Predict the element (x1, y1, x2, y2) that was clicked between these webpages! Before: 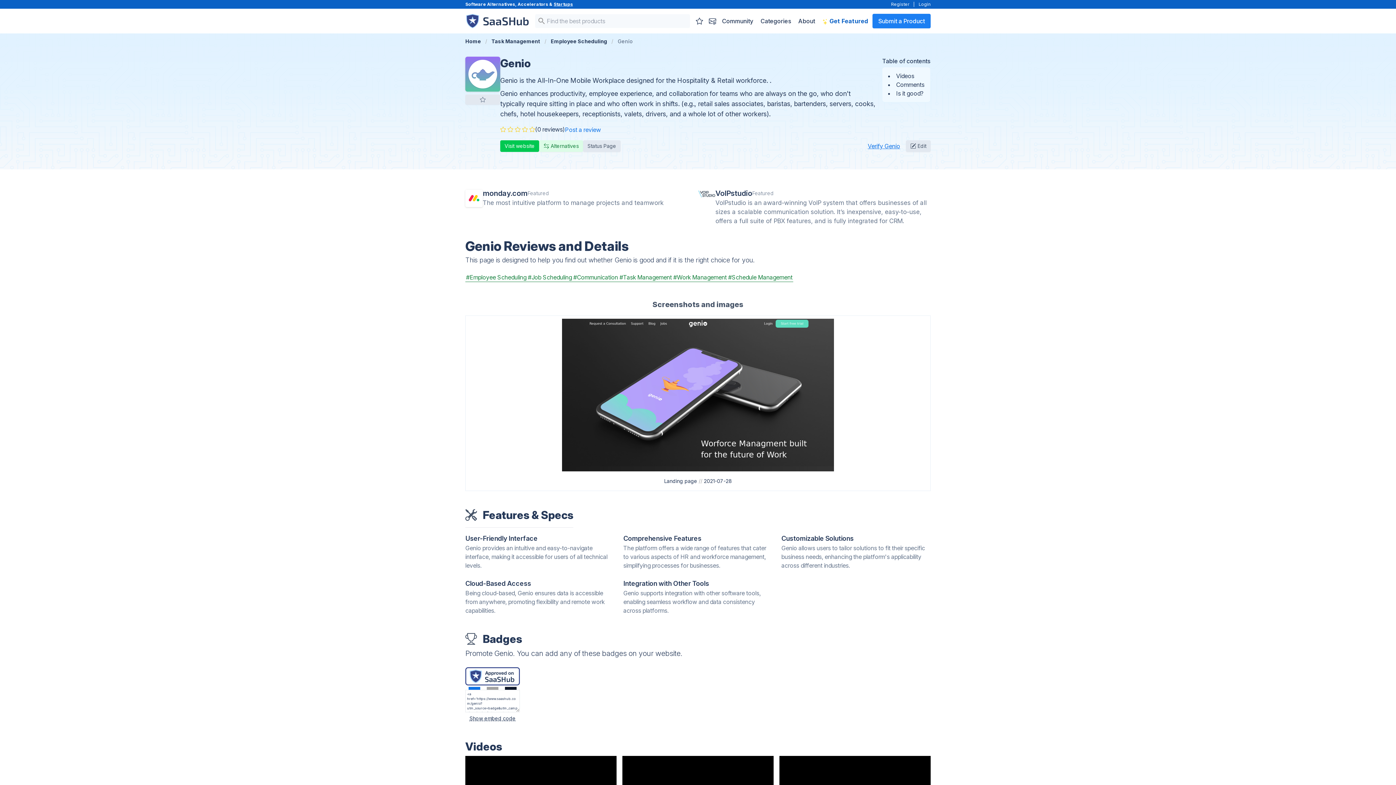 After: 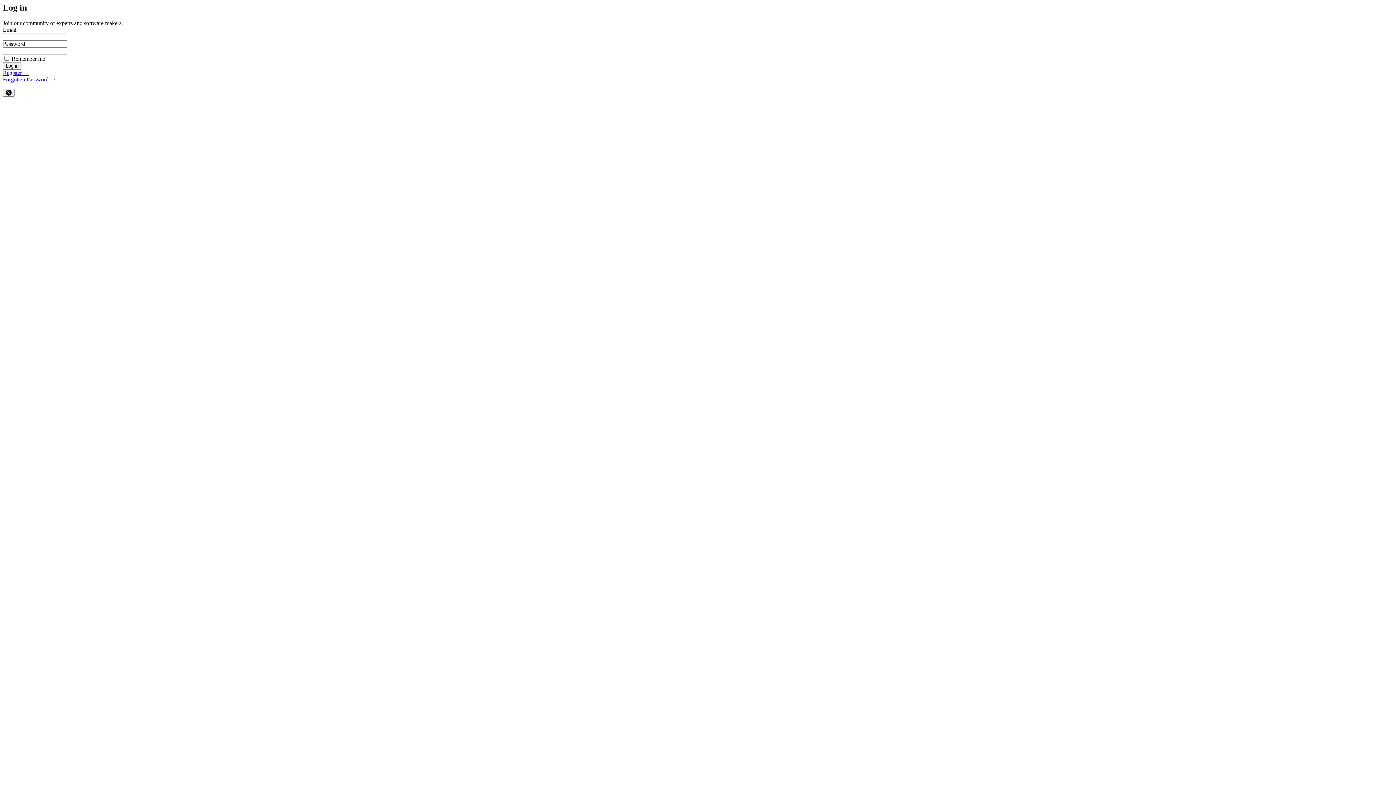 Action: bbox: (693, 13, 706, 29)